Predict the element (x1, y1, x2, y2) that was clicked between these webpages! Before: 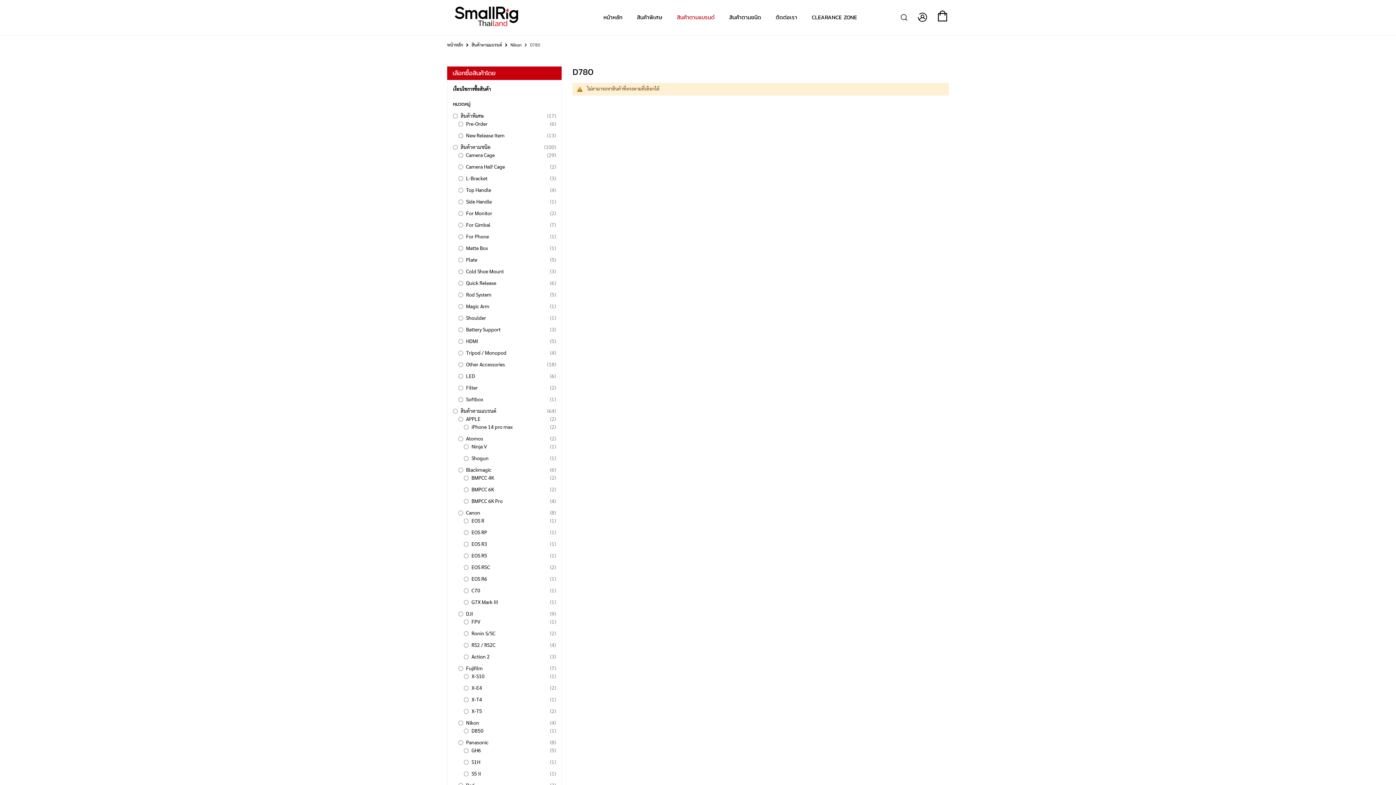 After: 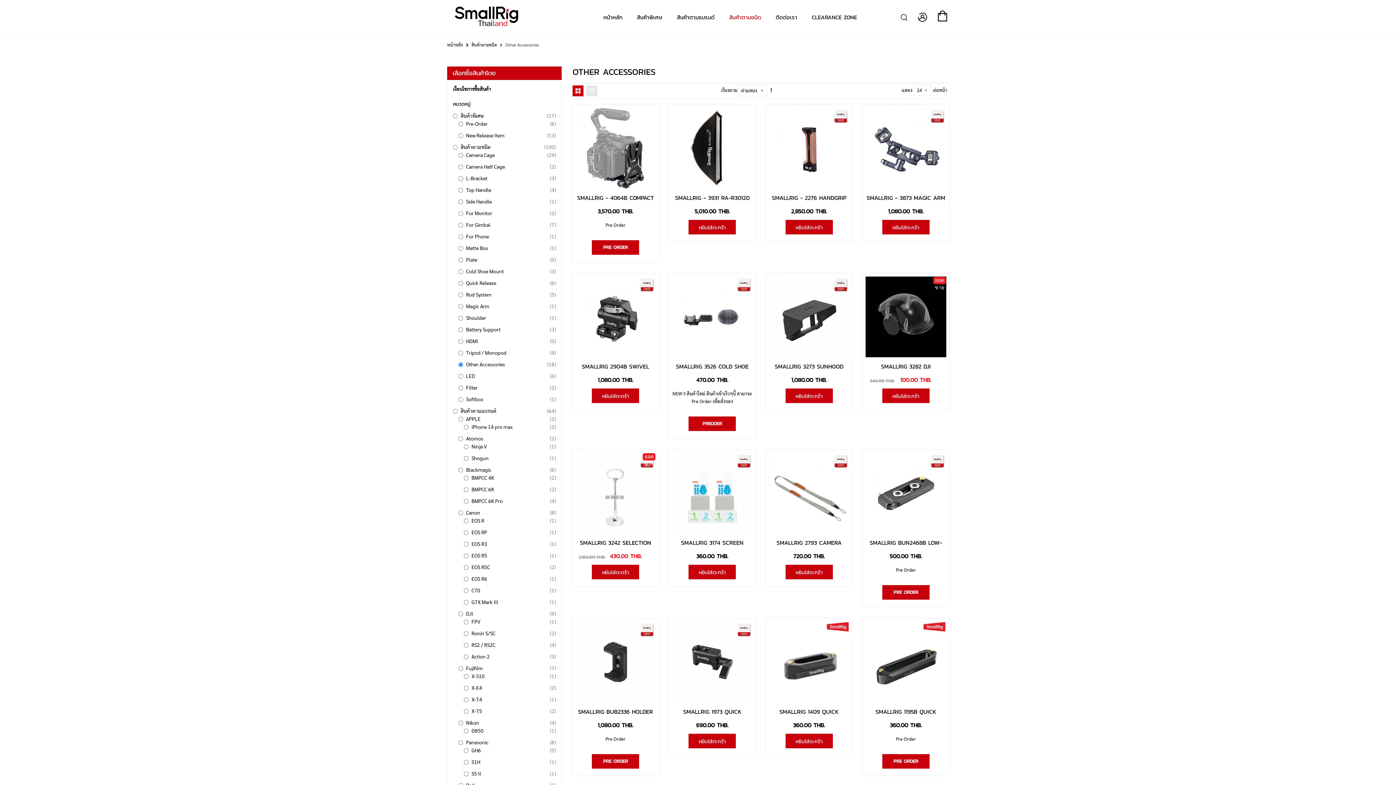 Action: label: Other Accessories
18
รายการ bbox: (458, 360, 556, 368)